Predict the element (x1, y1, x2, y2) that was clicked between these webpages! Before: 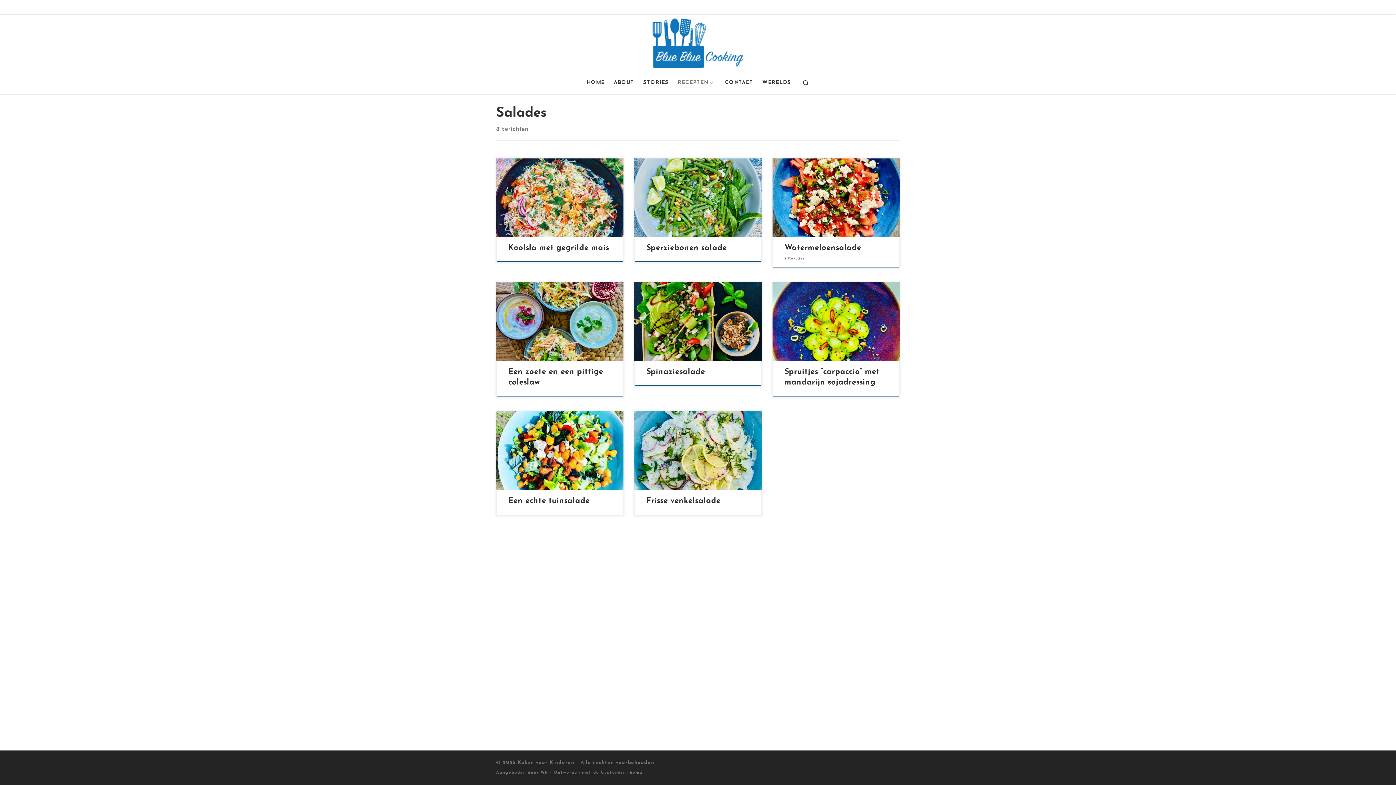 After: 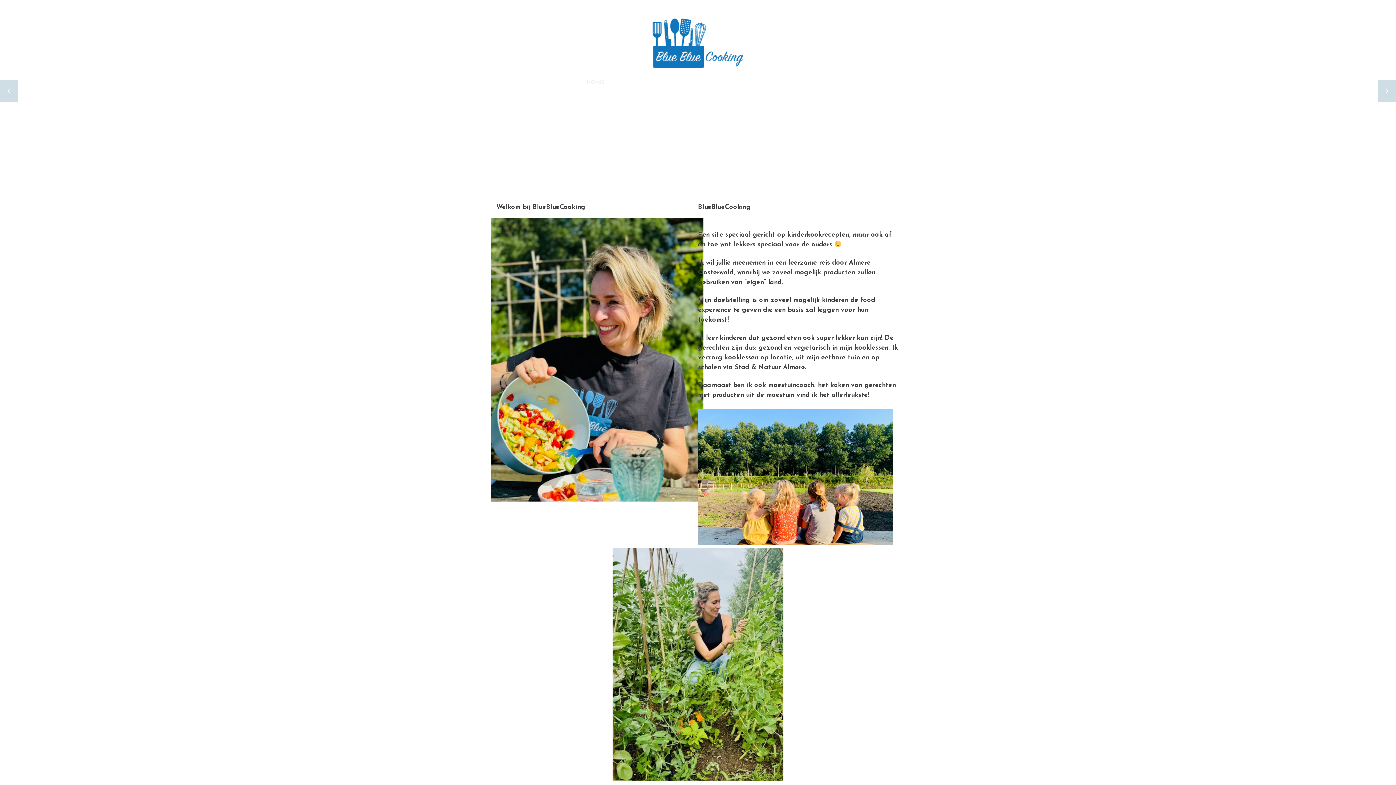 Action: label: Koken voor Kinderen bbox: (517, 760, 574, 765)